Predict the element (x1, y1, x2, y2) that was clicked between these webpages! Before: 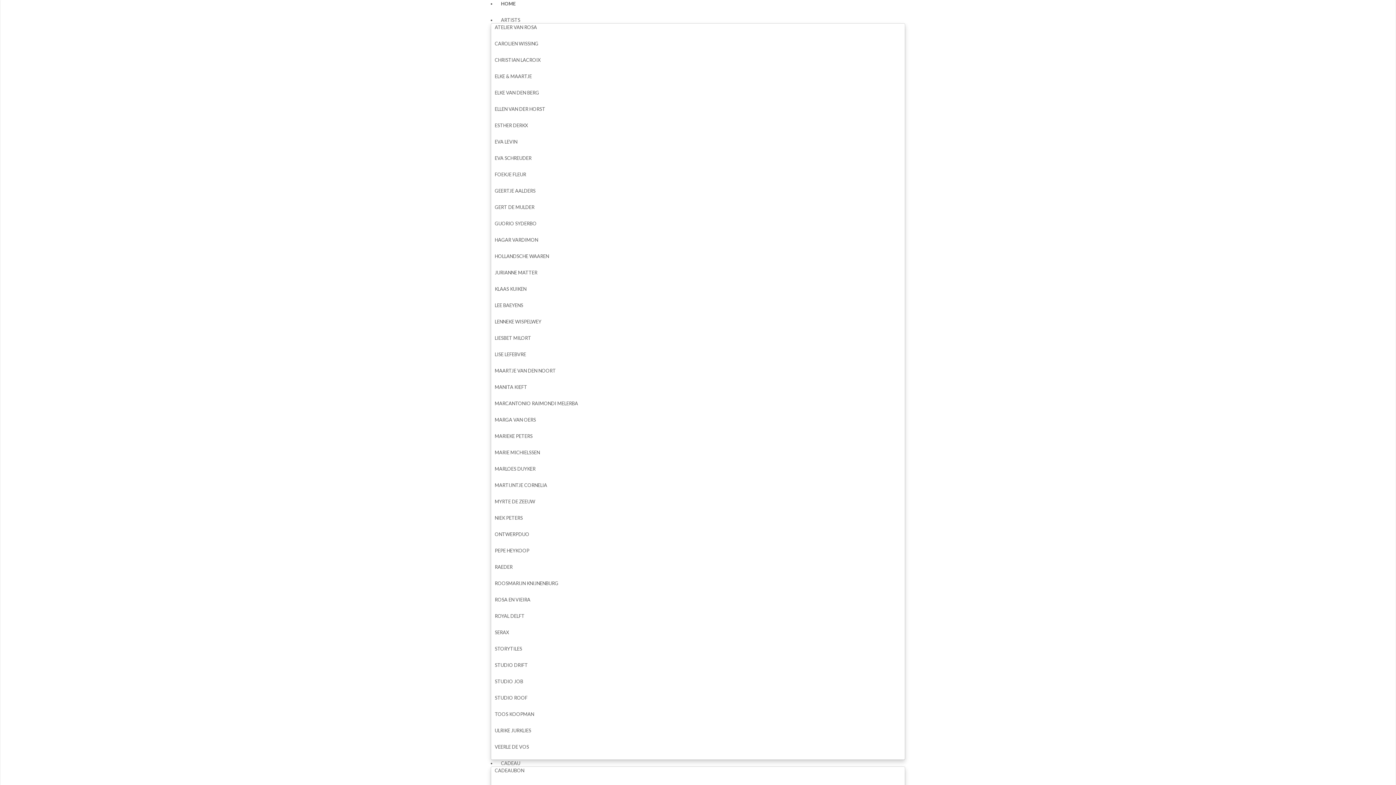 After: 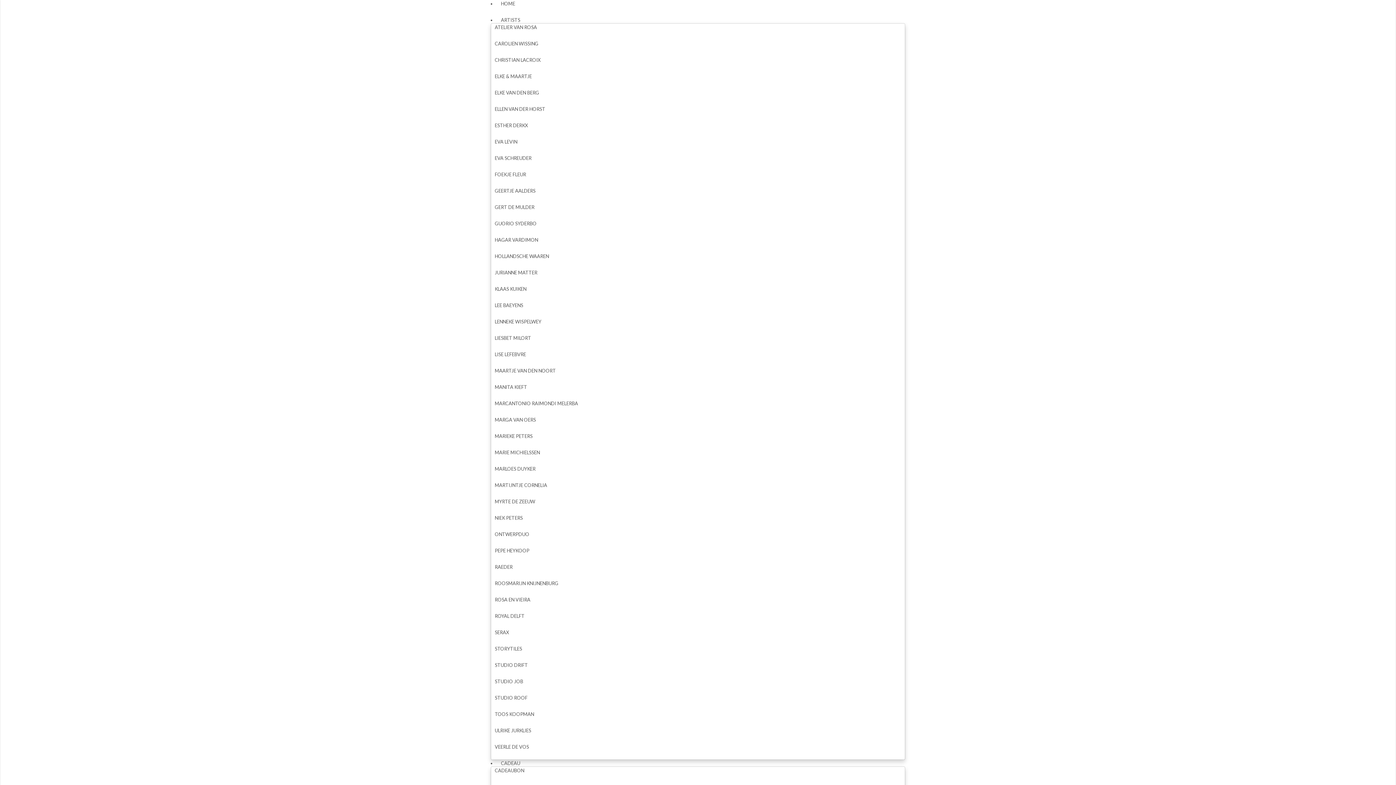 Action: bbox: (491, 558, 512, 573) label: RAEDER